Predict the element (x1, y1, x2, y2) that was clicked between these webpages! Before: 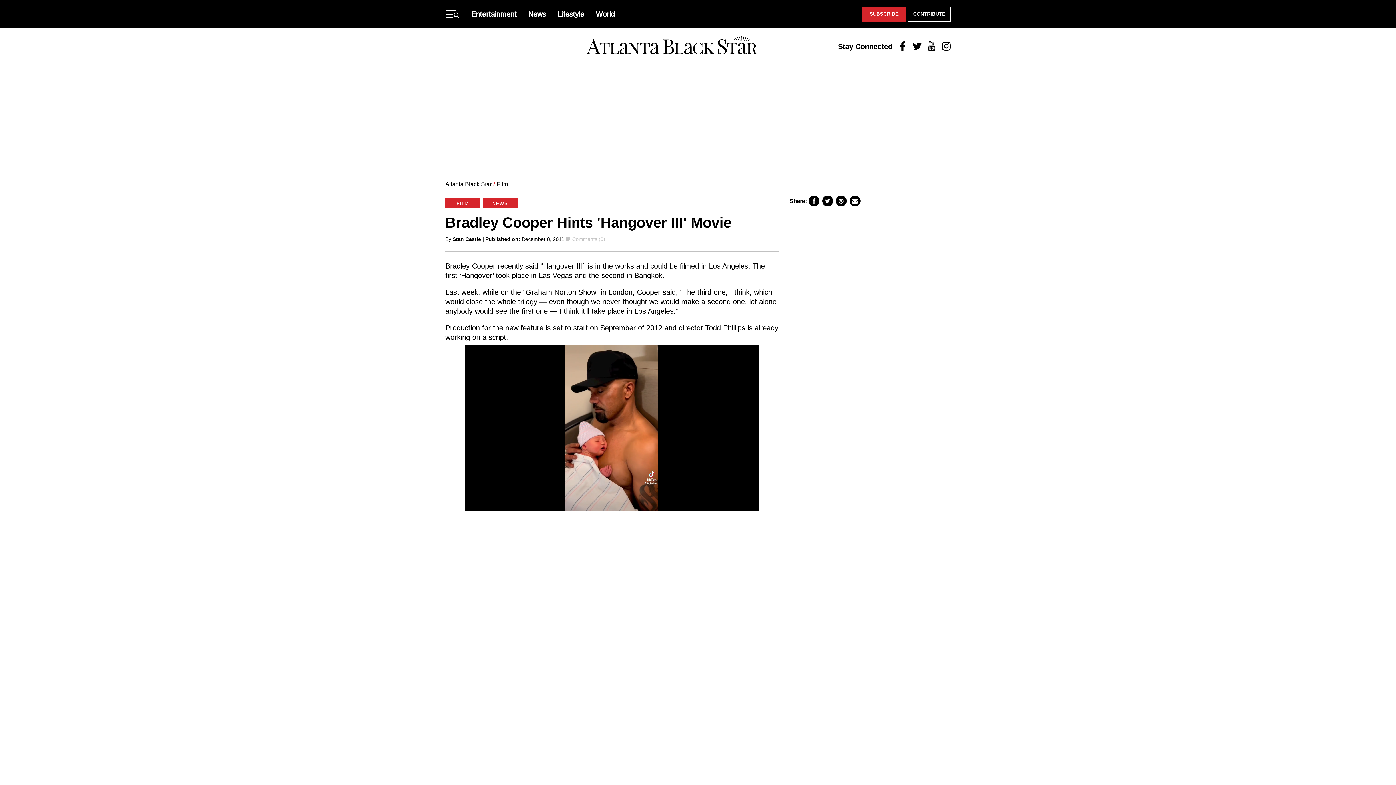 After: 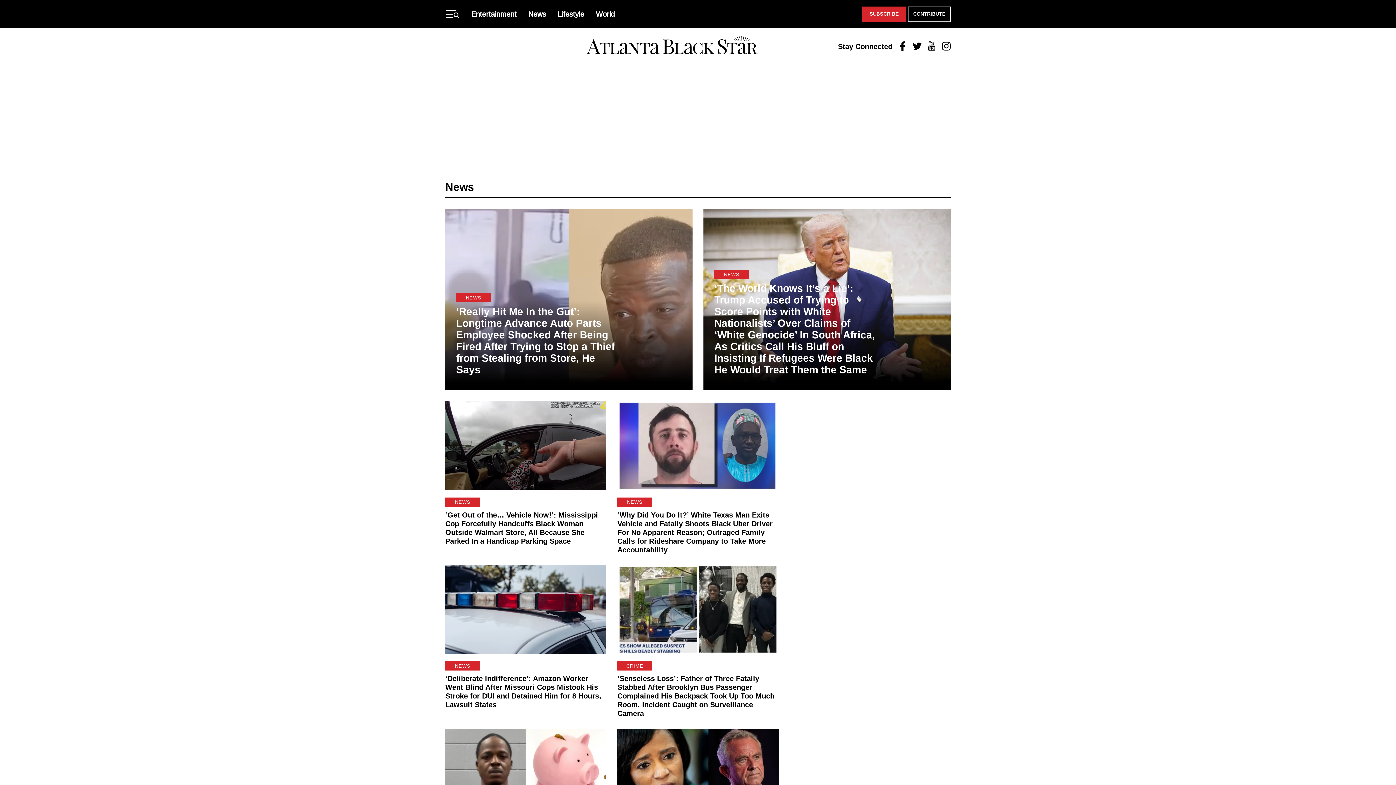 Action: bbox: (528, 10, 546, 18) label: News